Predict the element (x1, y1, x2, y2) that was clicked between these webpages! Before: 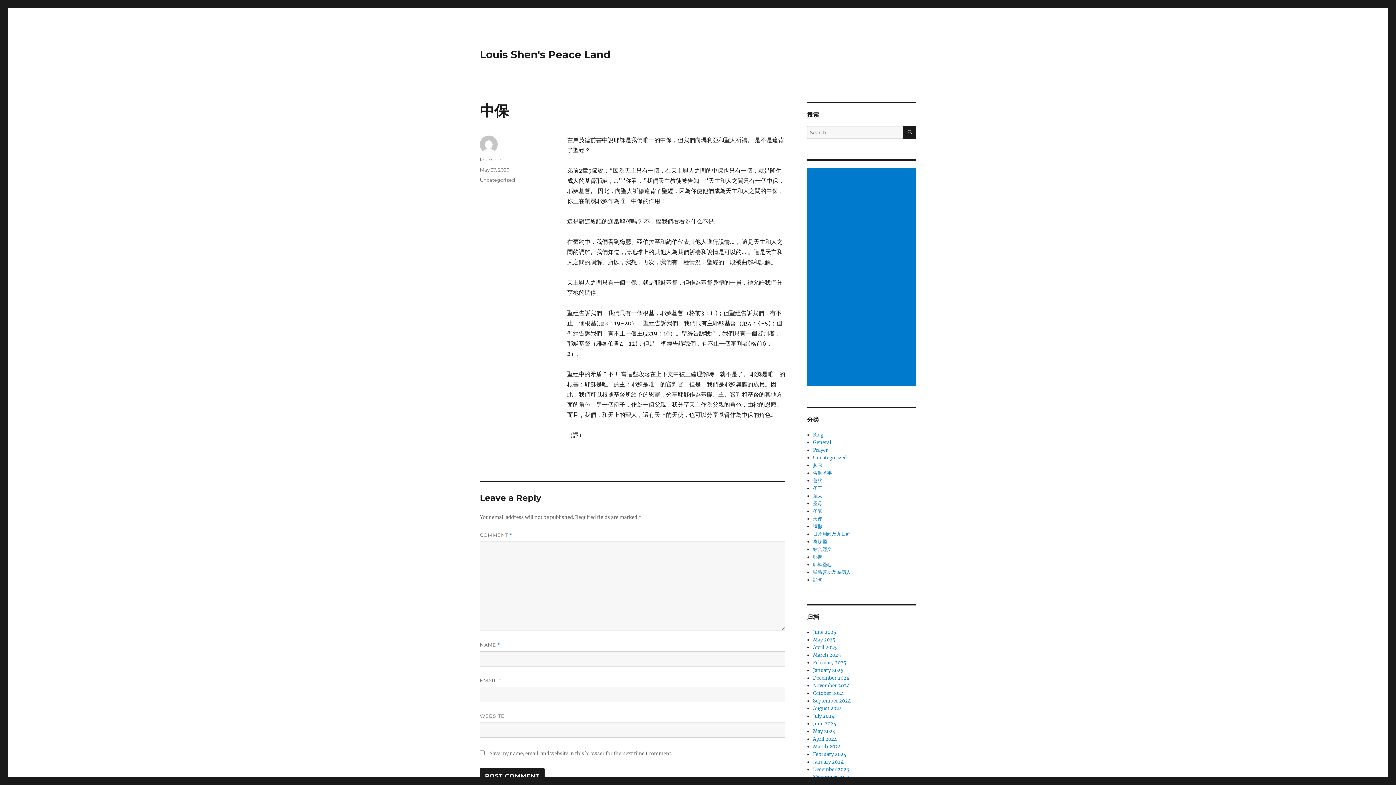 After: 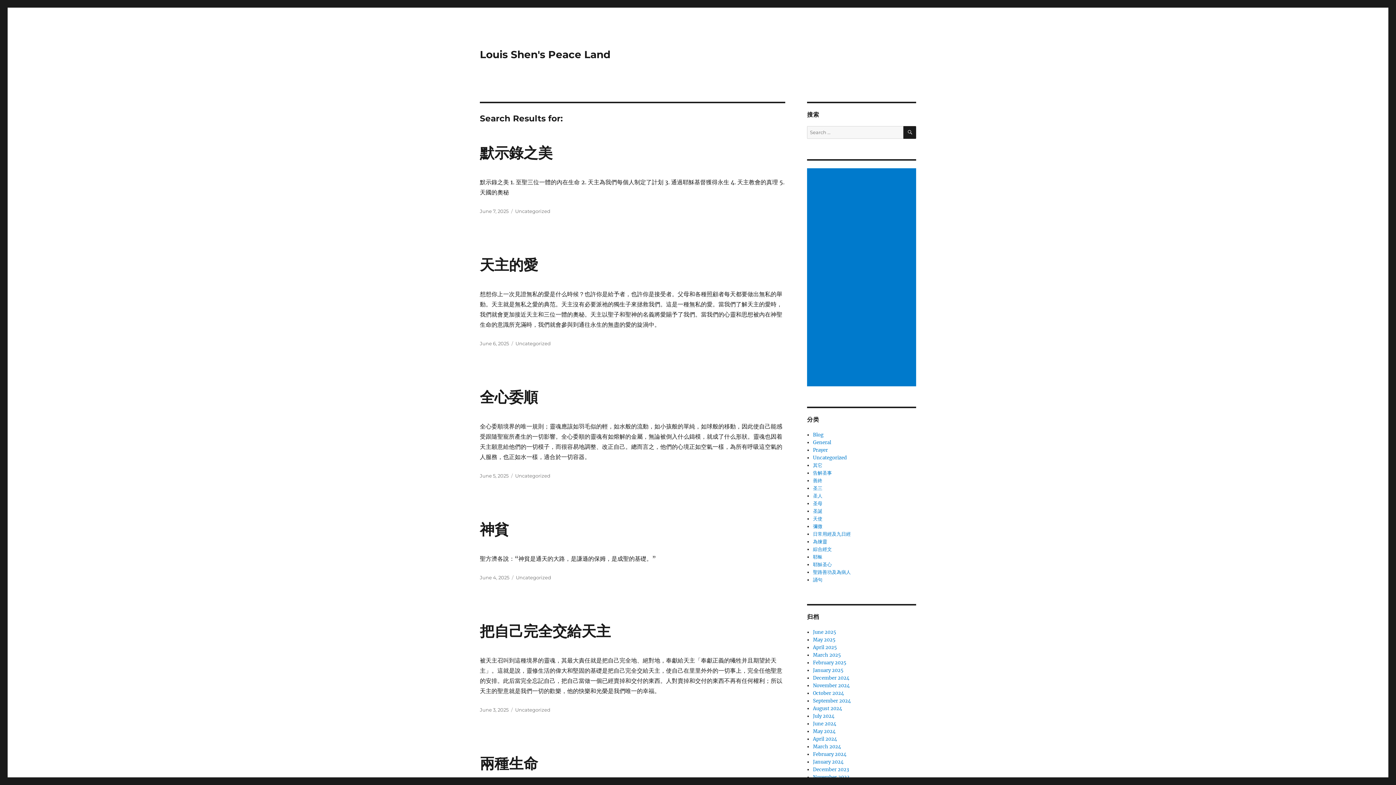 Action: bbox: (903, 126, 916, 138) label: SEARCH